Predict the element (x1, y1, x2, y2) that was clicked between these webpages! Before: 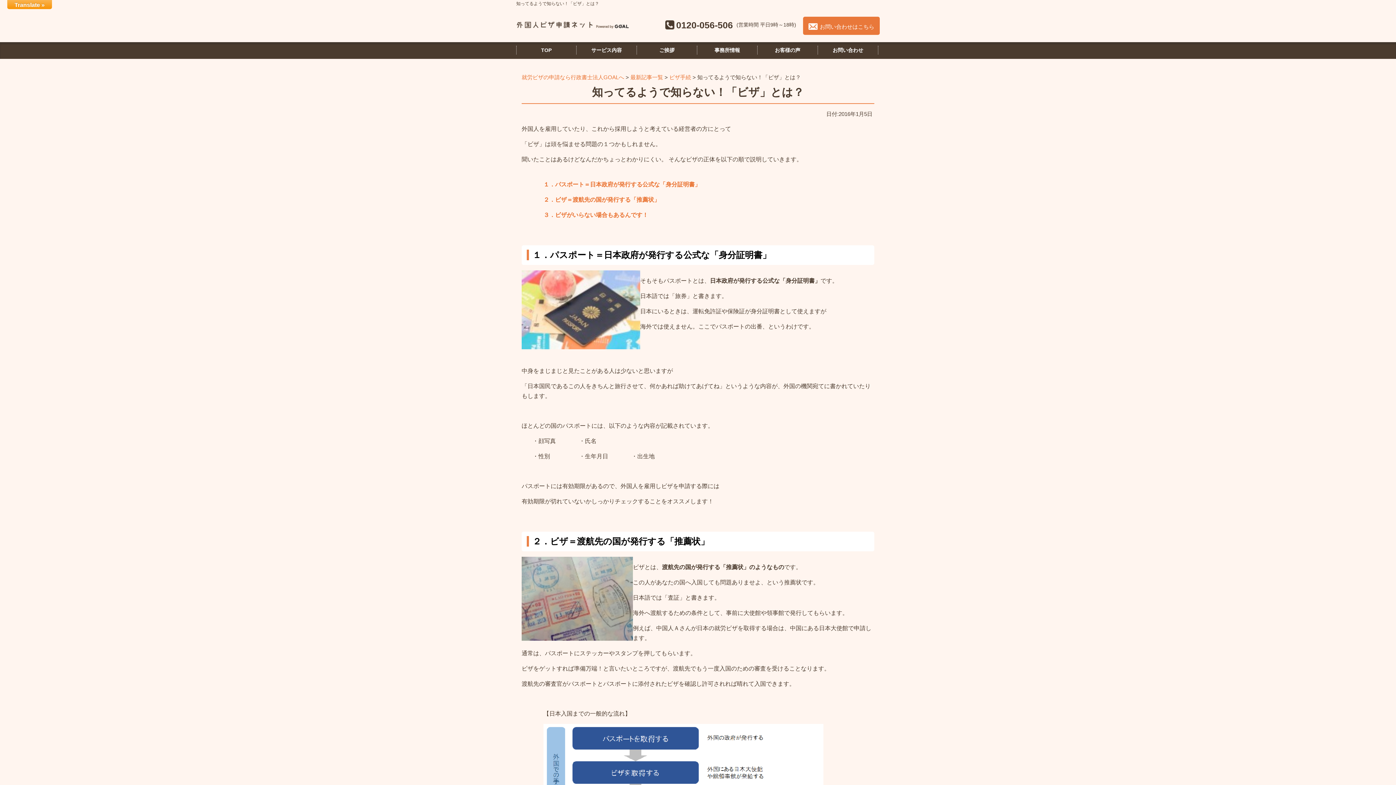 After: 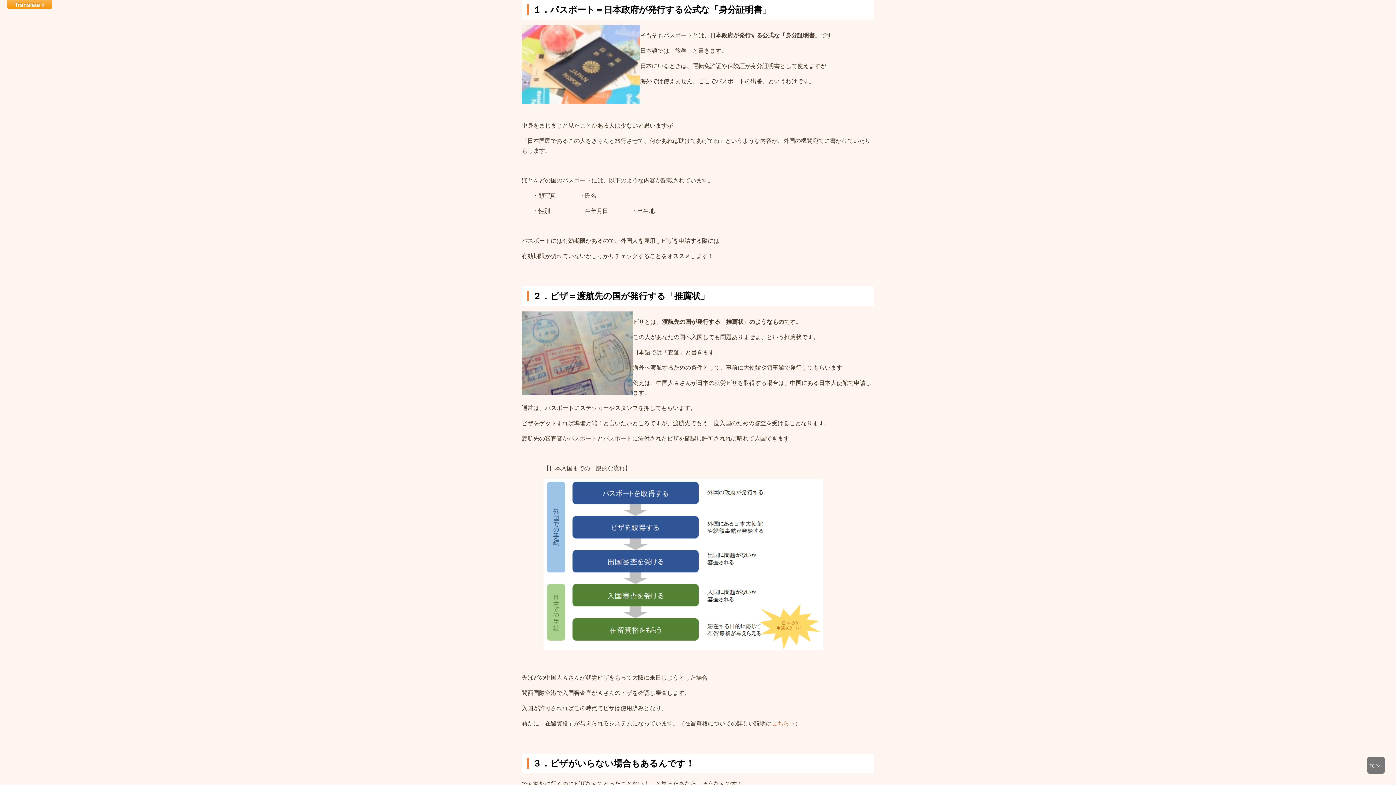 Action: bbox: (543, 181, 700, 187) label: １．パスポート＝日本政府が発行する公式な「身分証明書」